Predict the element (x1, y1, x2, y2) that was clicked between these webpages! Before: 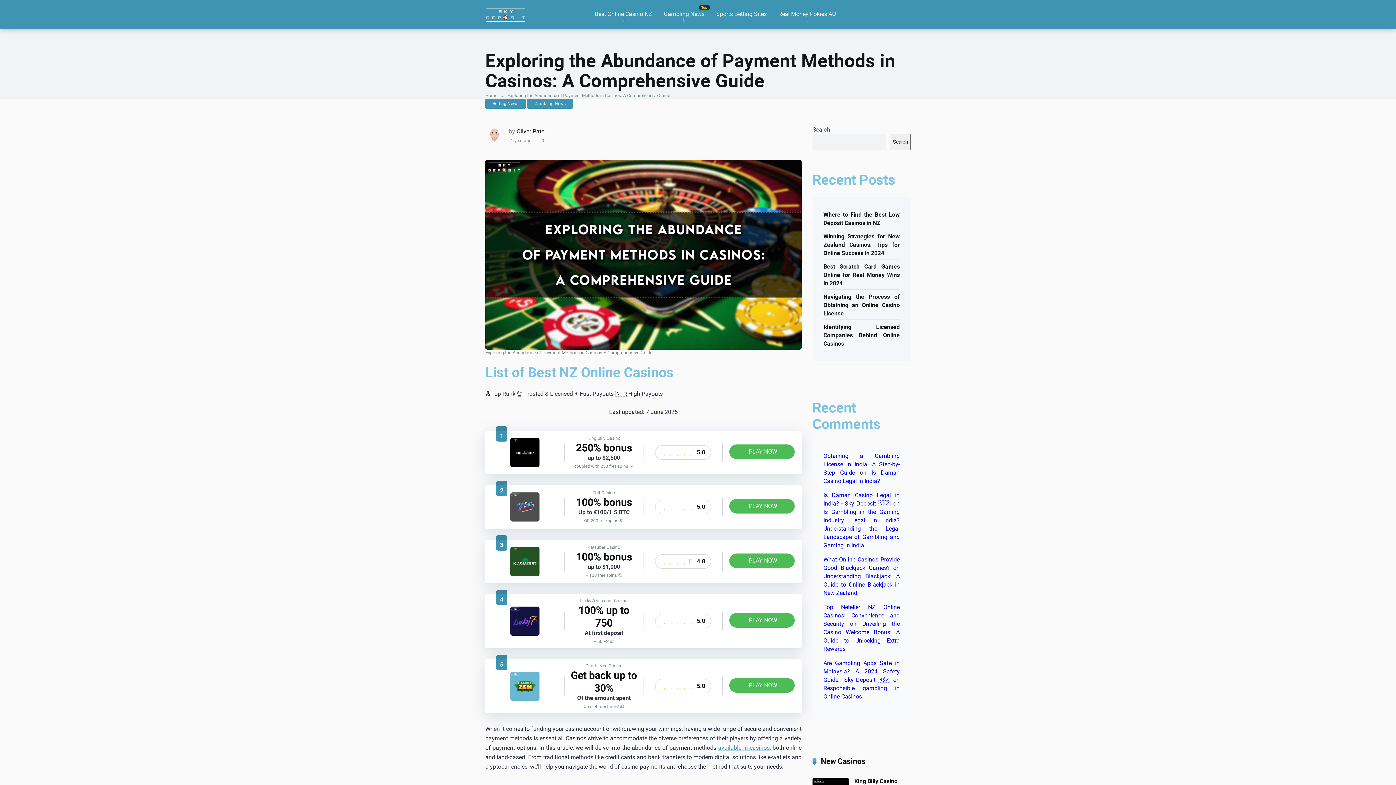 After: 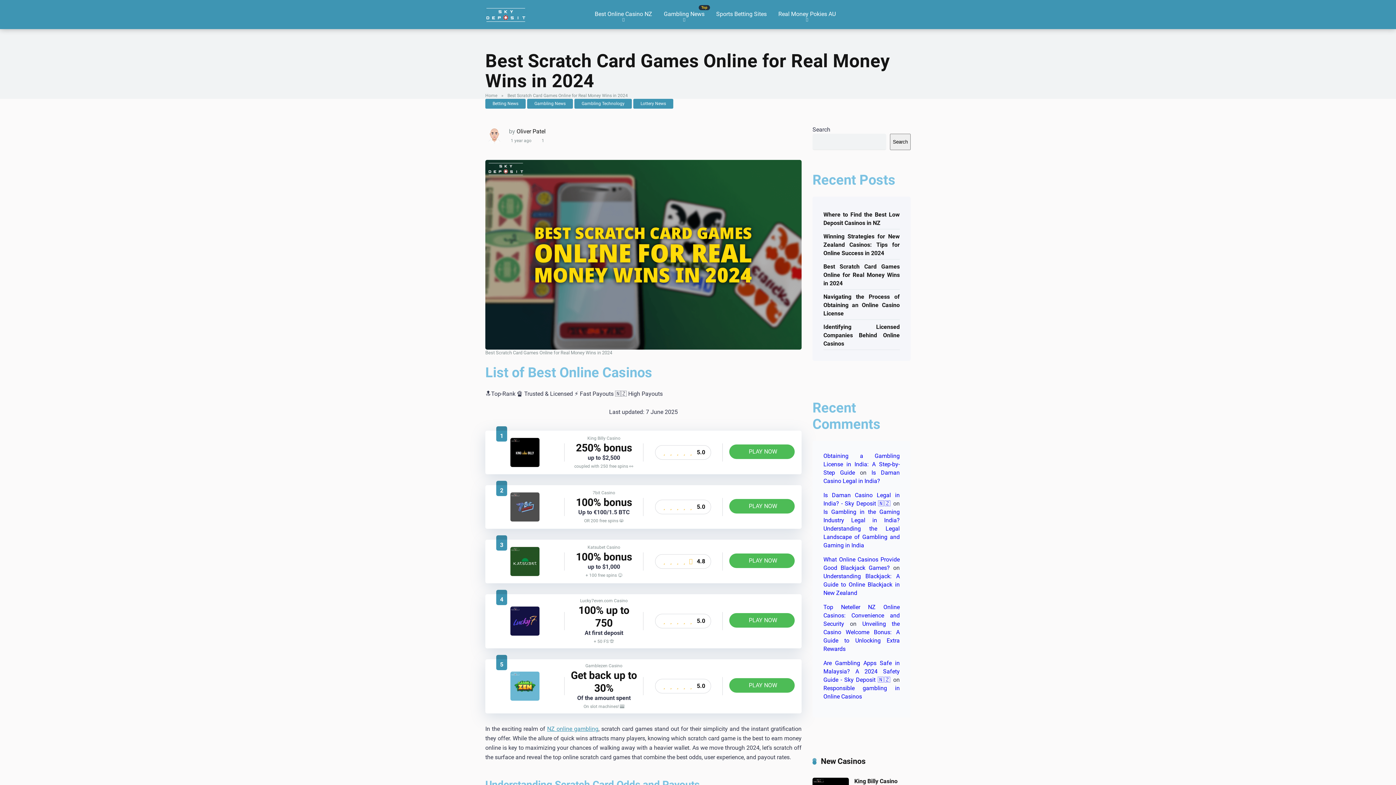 Action: bbox: (823, 260, 900, 288) label: Best Scratch Card Games Online for Real Money Wins in 2024